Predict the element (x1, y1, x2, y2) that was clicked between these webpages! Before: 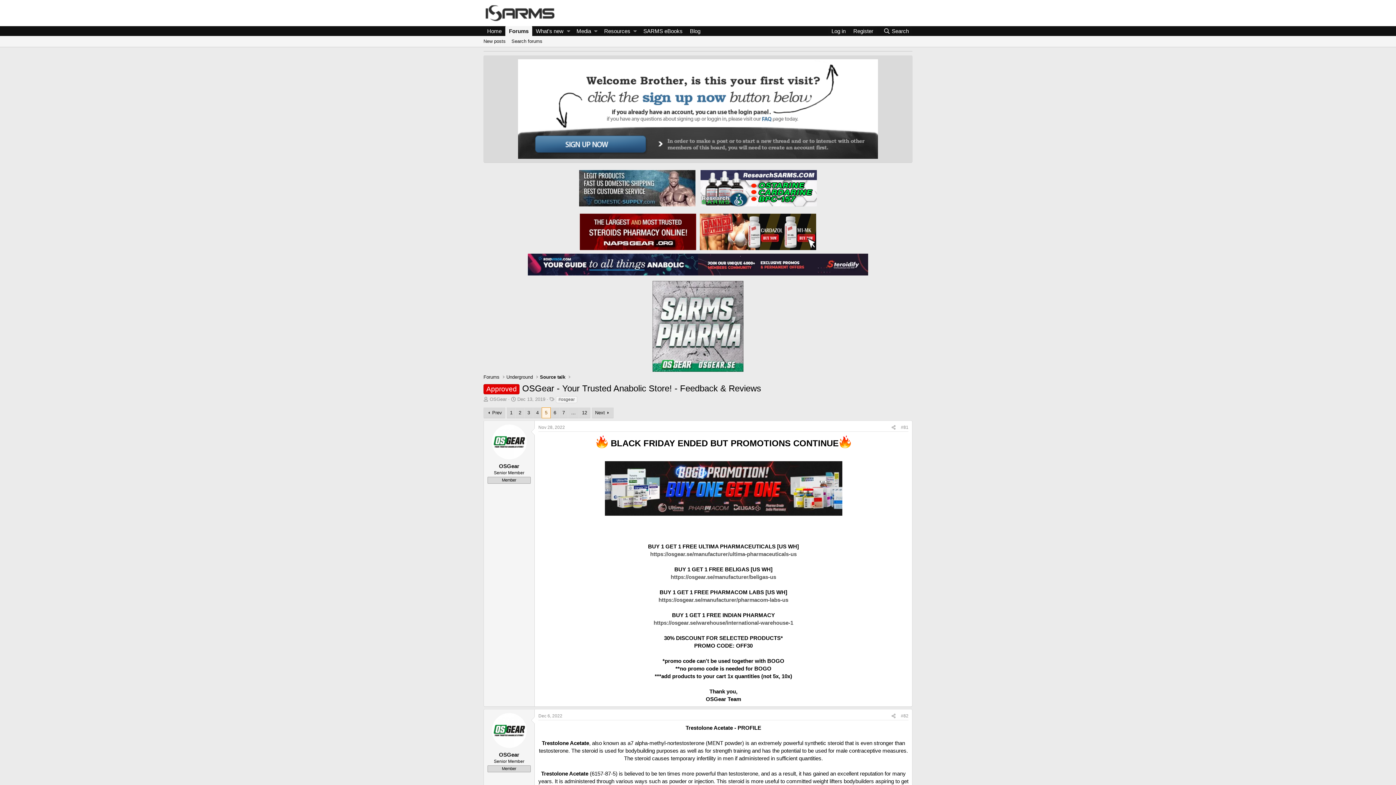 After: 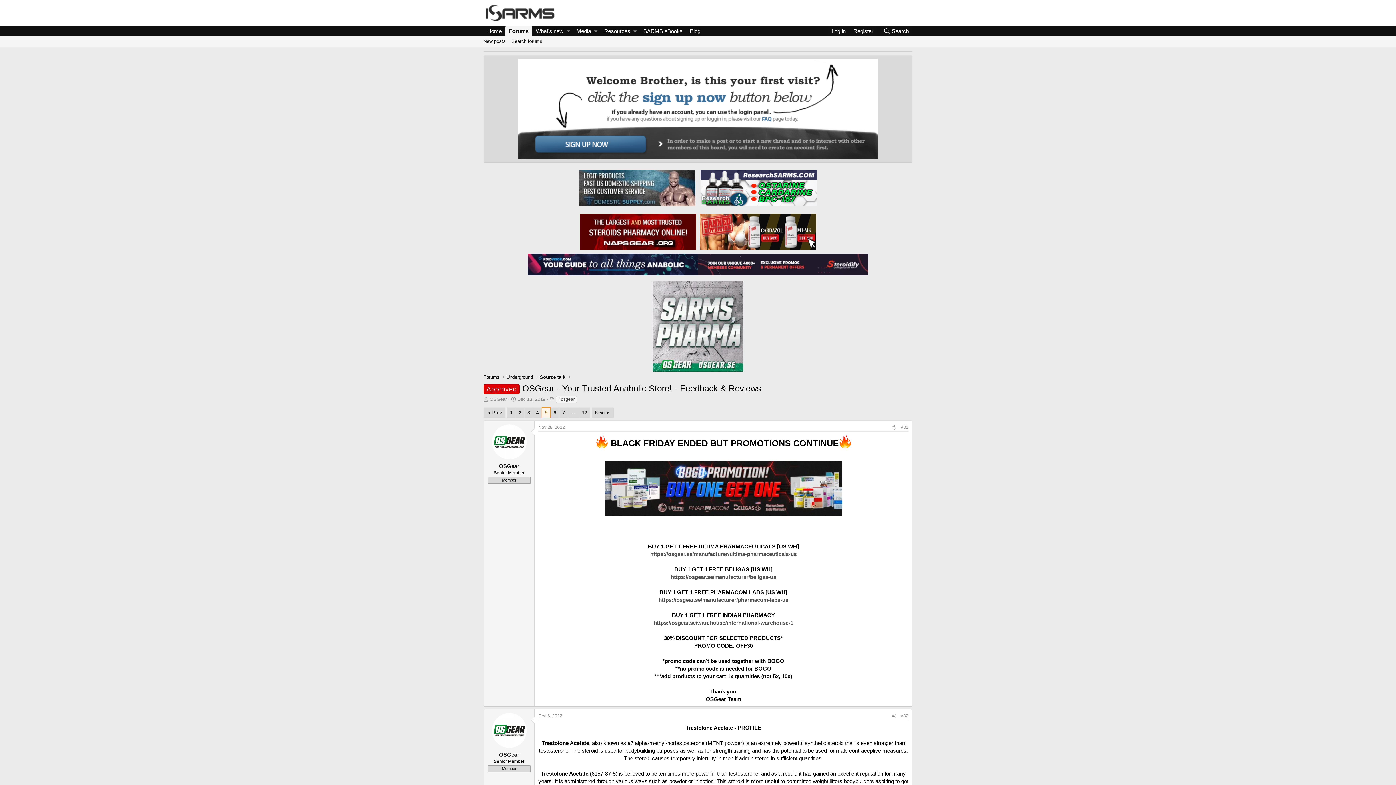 Action: bbox: (580, 228, 696, 234)